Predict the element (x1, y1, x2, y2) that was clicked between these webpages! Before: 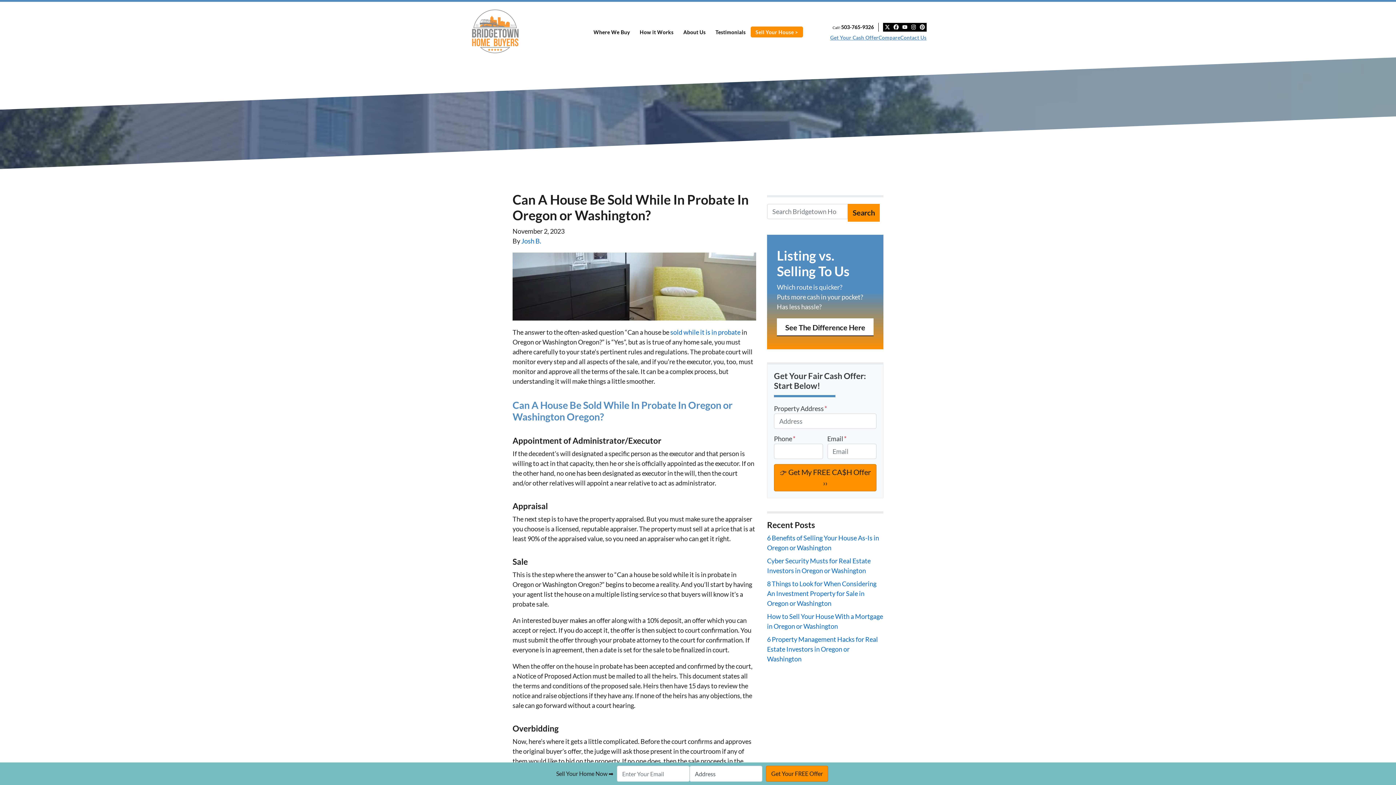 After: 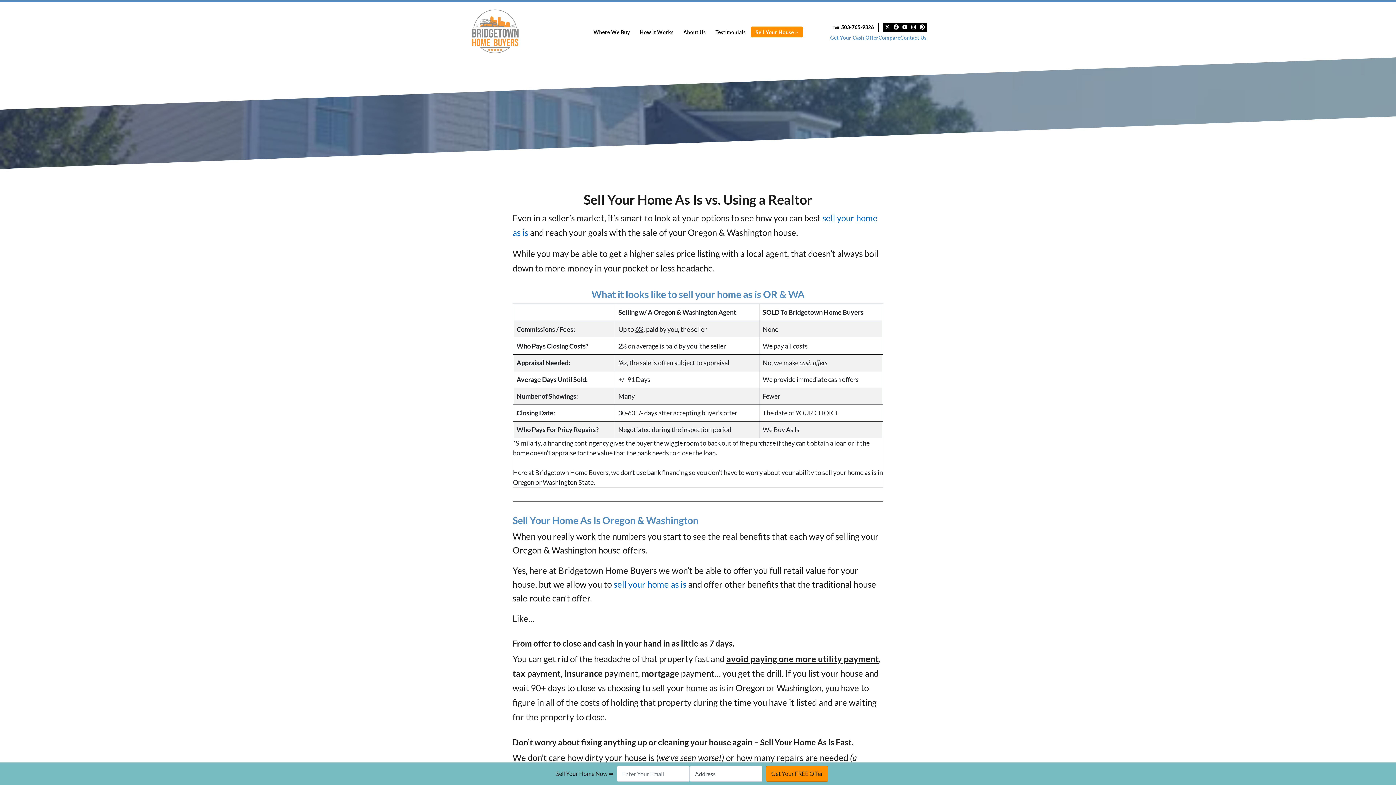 Action: bbox: (777, 318, 873, 336) label: See The Difference Here